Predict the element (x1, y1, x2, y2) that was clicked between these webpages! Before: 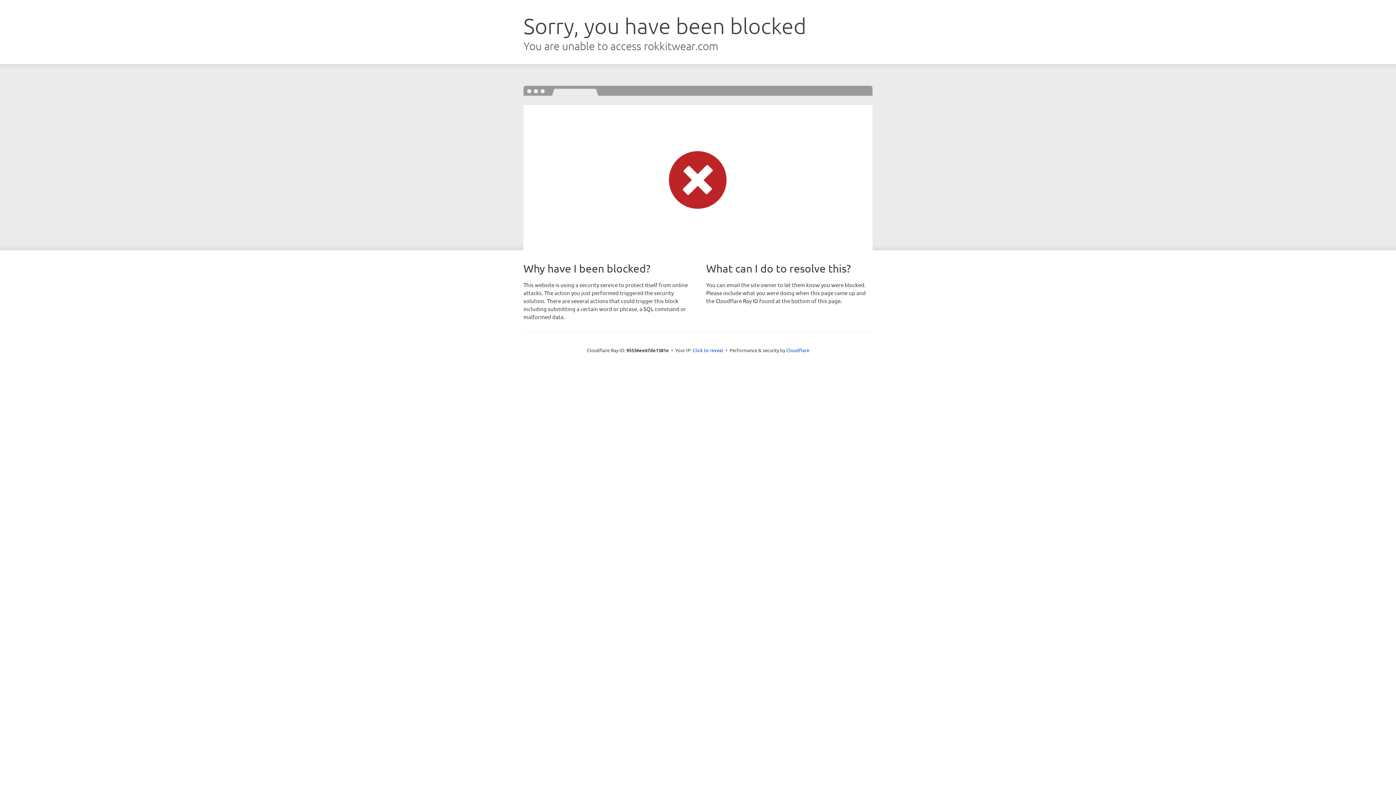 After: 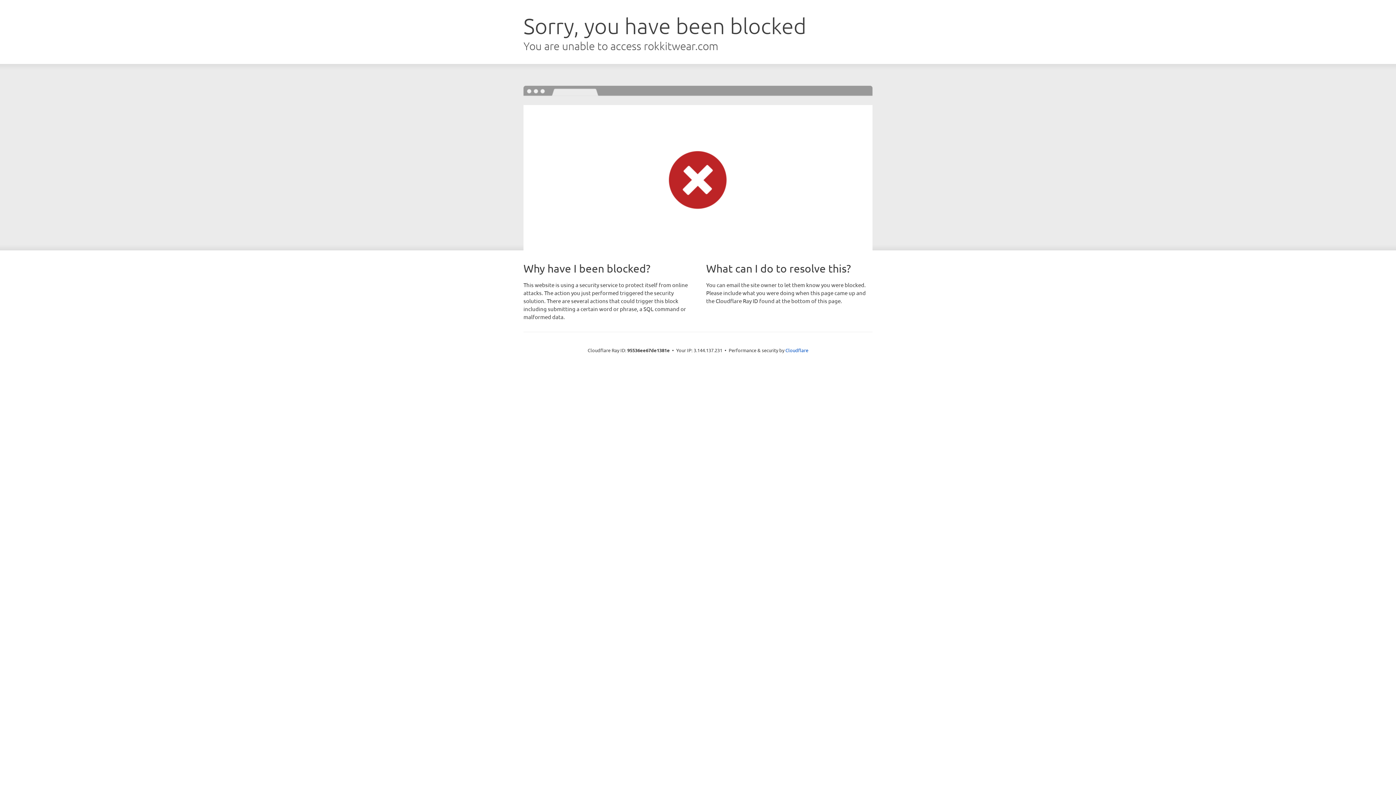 Action: label: Click to reveal bbox: (692, 346, 723, 353)